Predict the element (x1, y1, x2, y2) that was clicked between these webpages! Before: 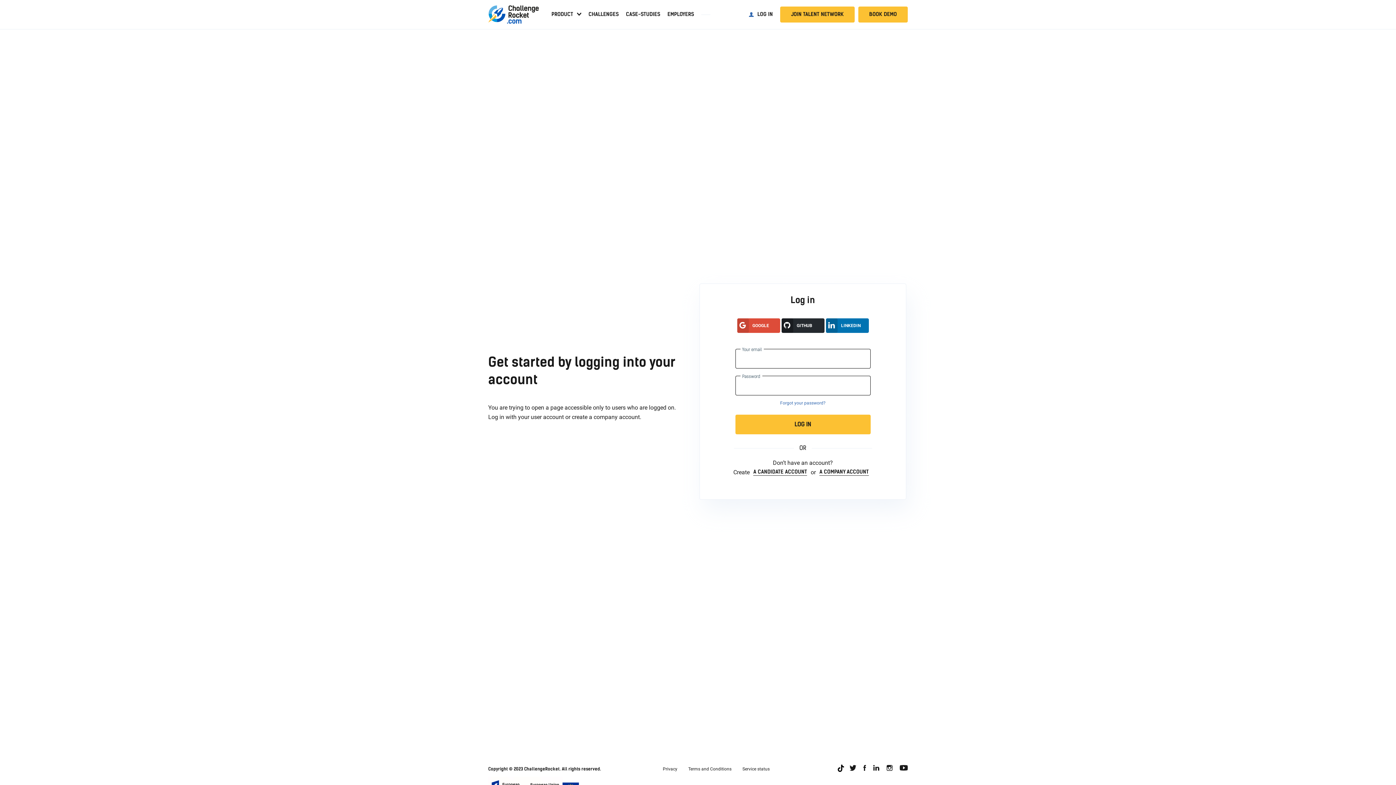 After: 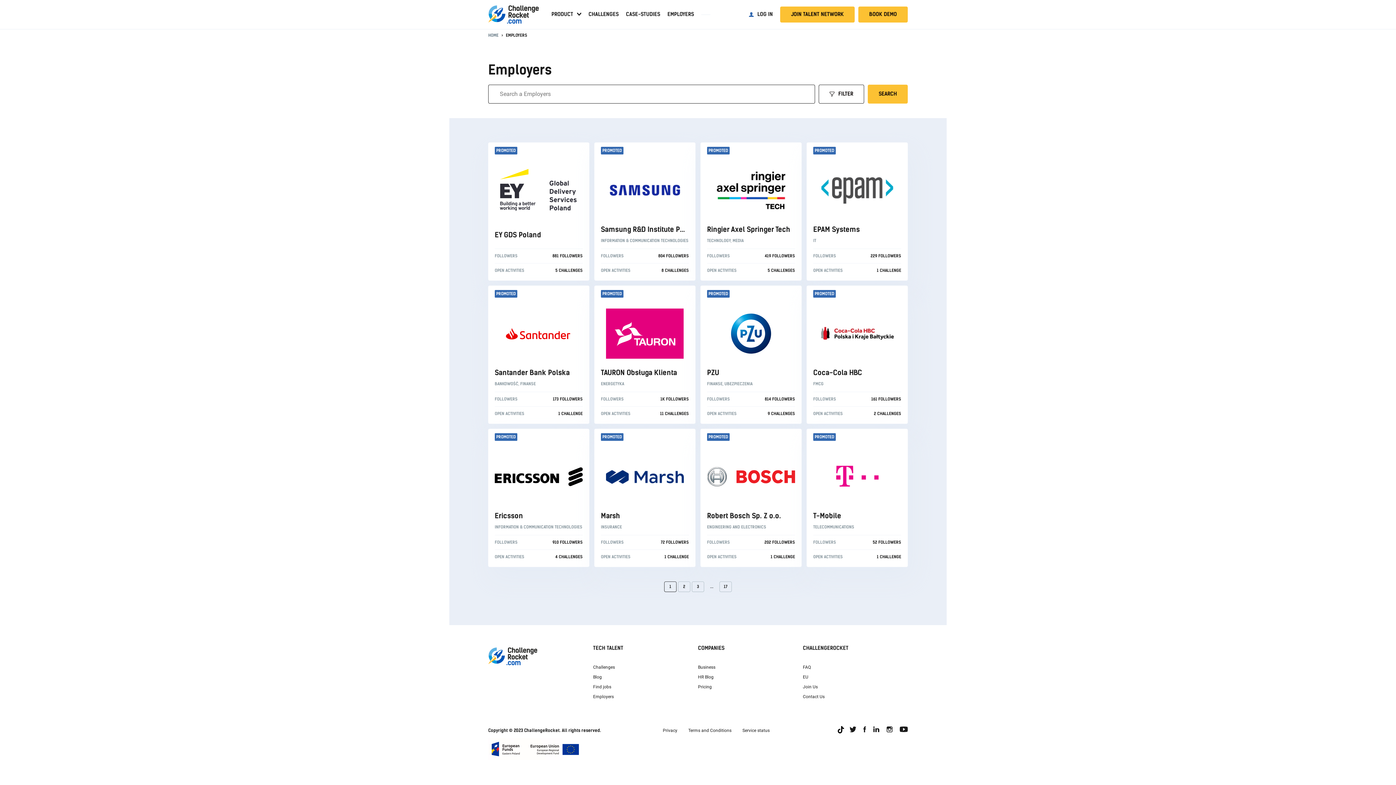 Action: bbox: (667, 9, 694, 19) label: EMPLOYERS